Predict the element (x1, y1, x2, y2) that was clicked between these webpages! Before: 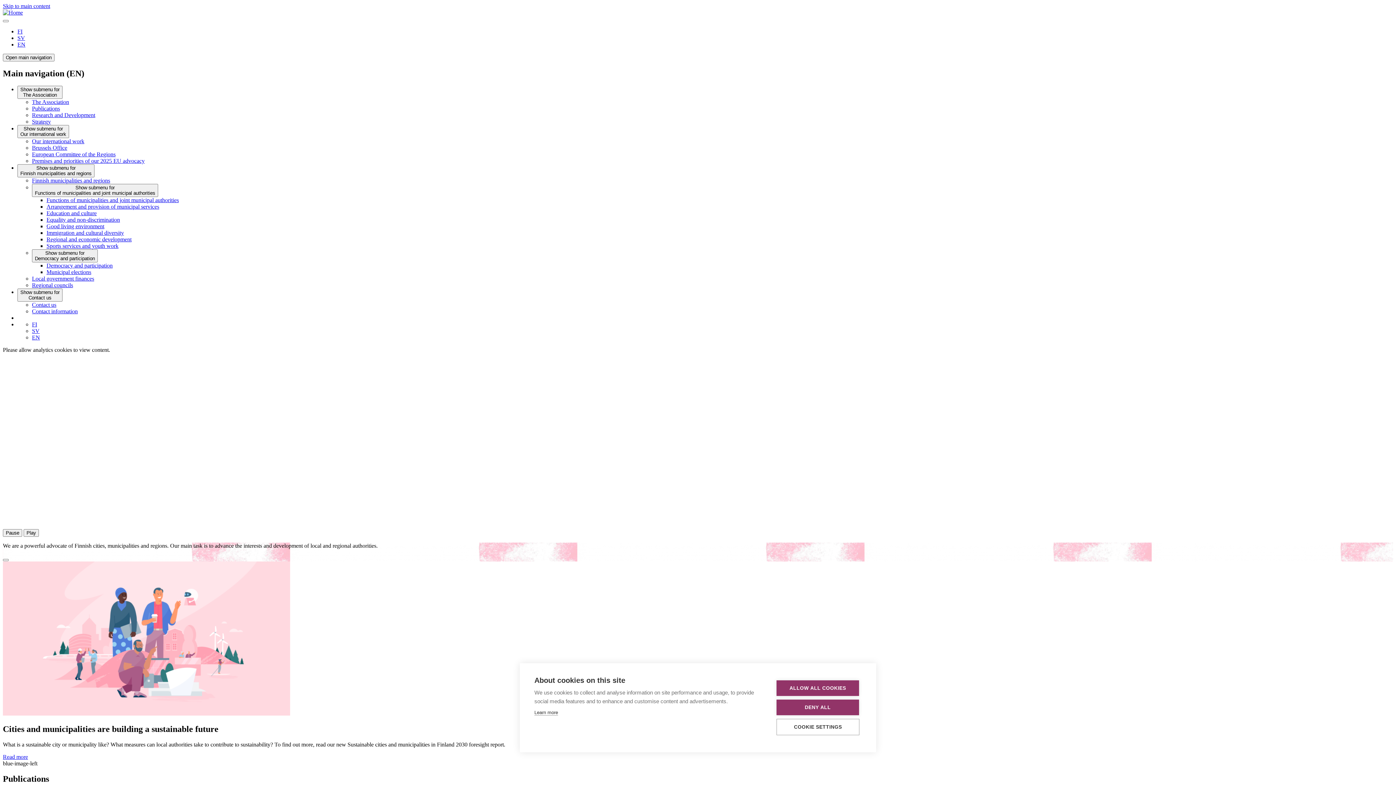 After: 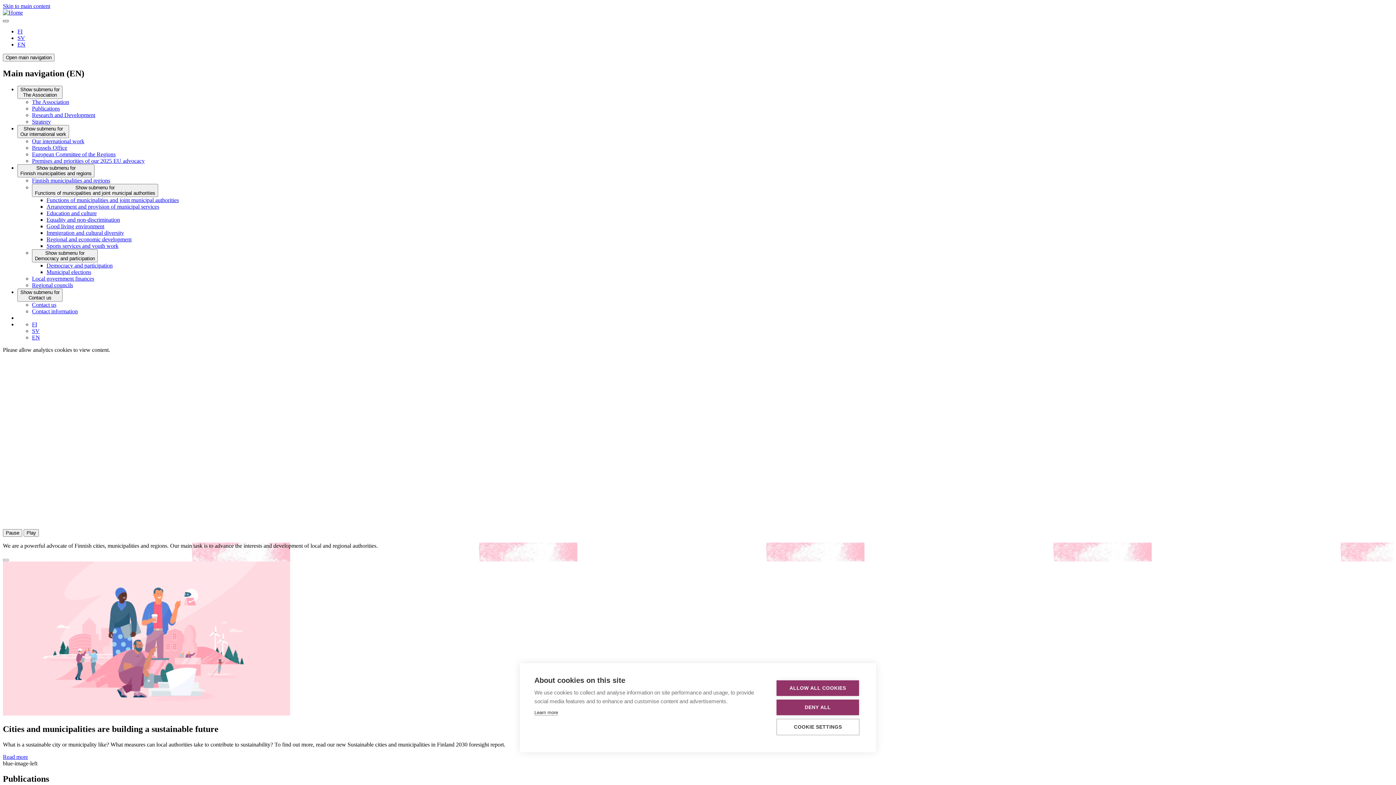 Action: bbox: (2, 20, 8, 22) label: Open search